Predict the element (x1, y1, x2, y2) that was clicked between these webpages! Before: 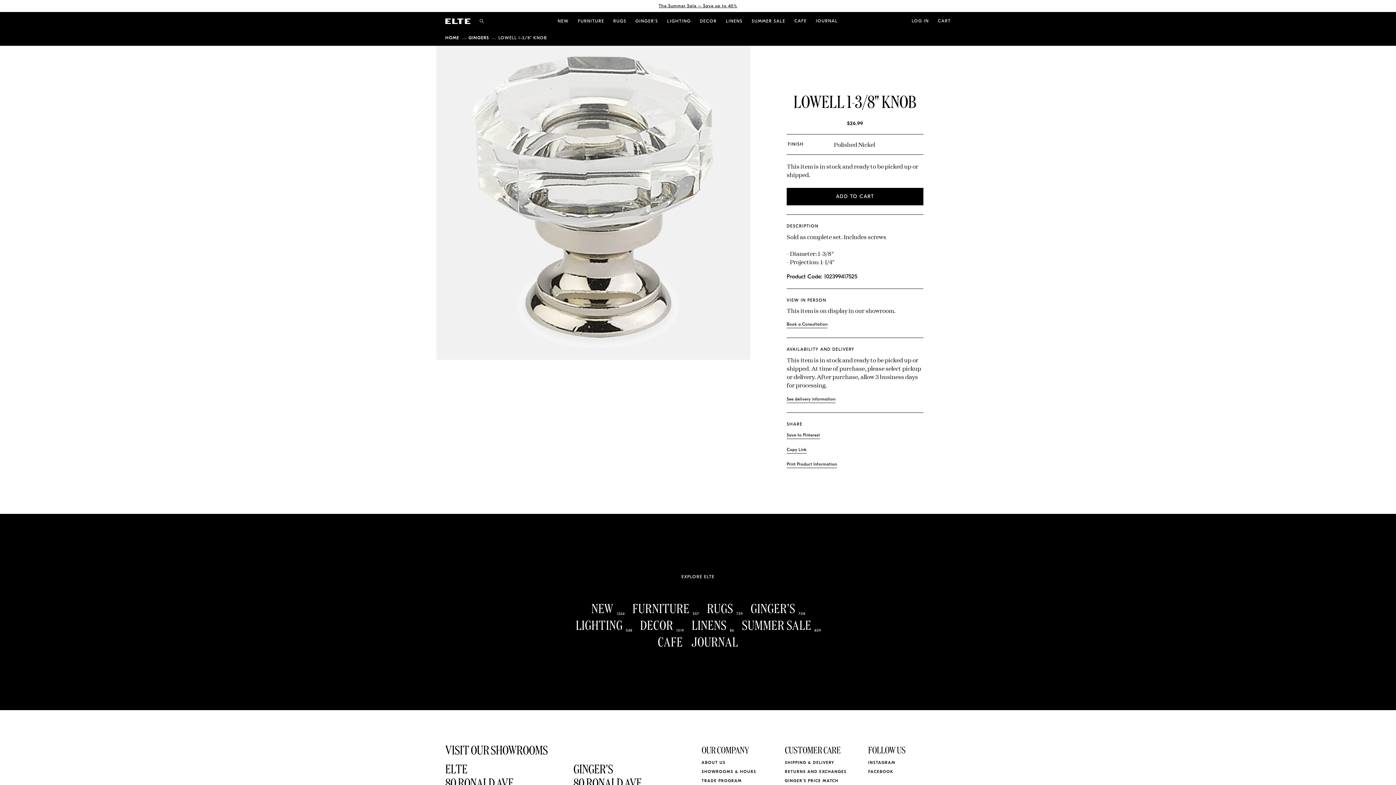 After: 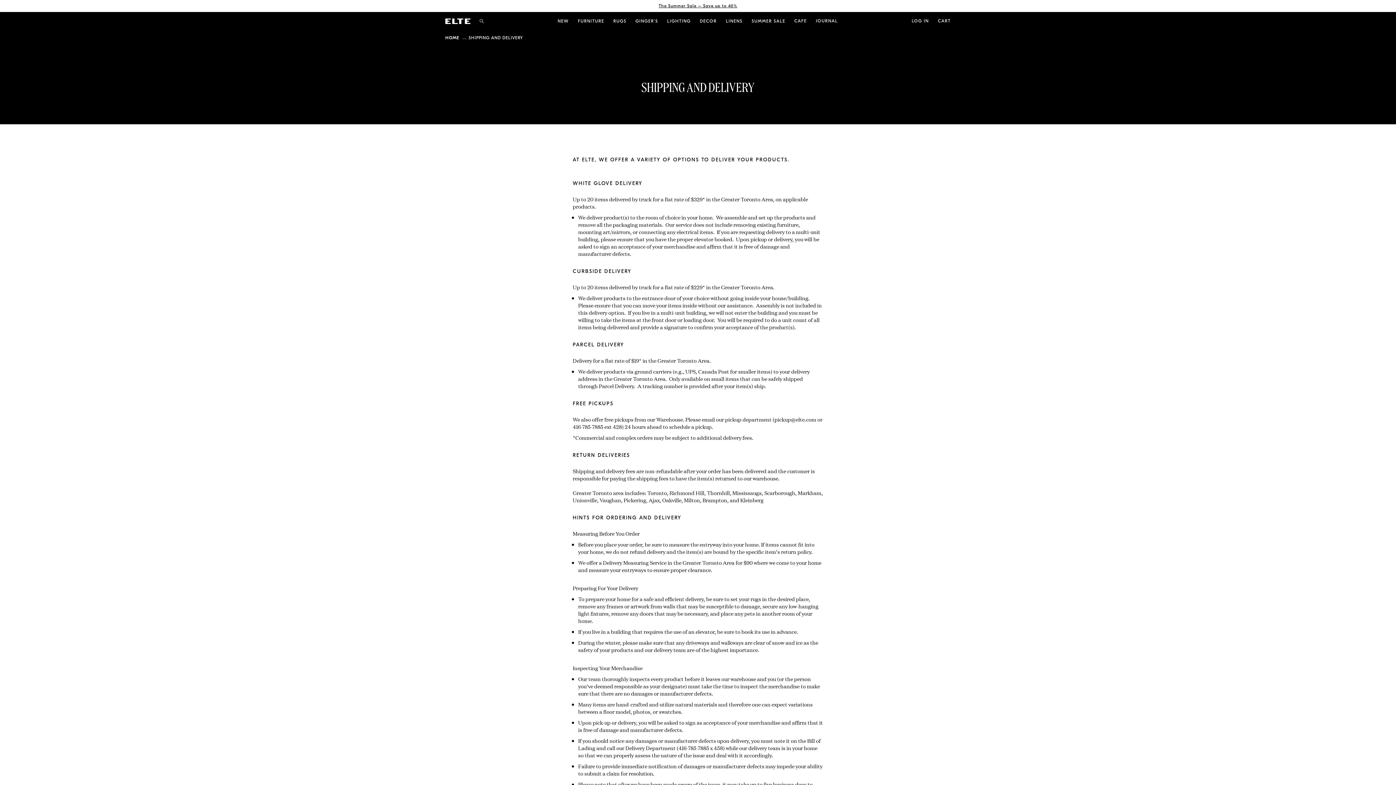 Action: bbox: (785, 760, 834, 765) label: SHIPPING & DELIVERY